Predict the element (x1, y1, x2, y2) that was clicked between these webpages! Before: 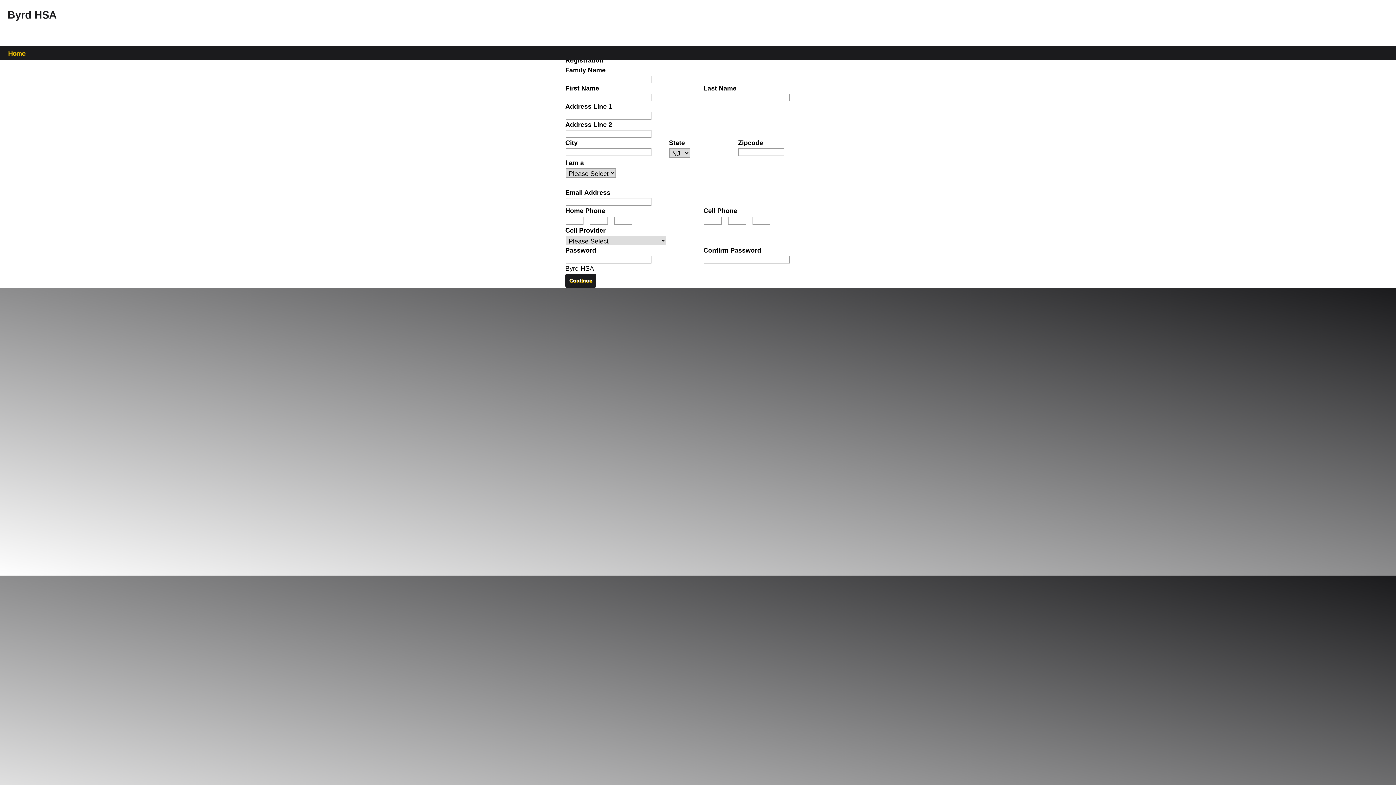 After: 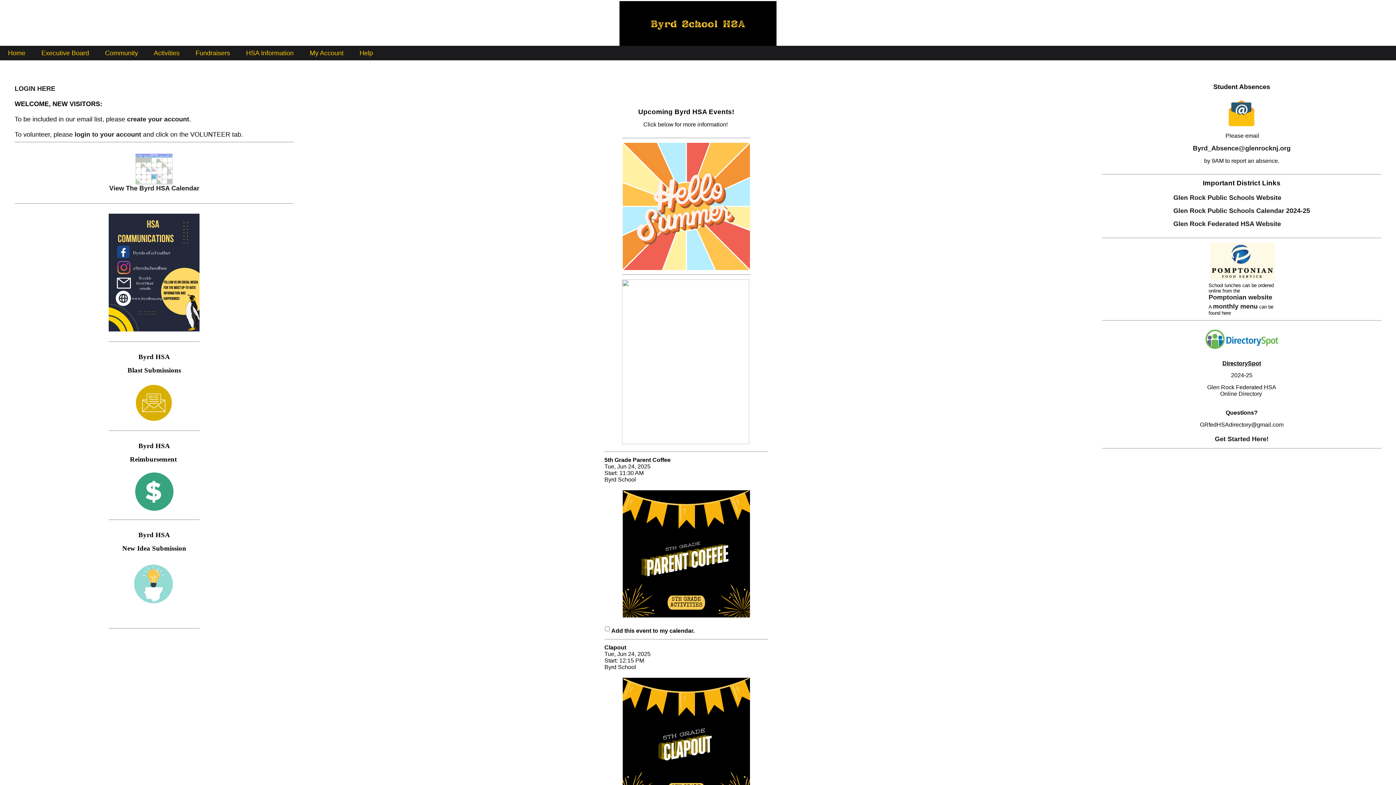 Action: bbox: (0, 45, 33, 56) label:     Home    